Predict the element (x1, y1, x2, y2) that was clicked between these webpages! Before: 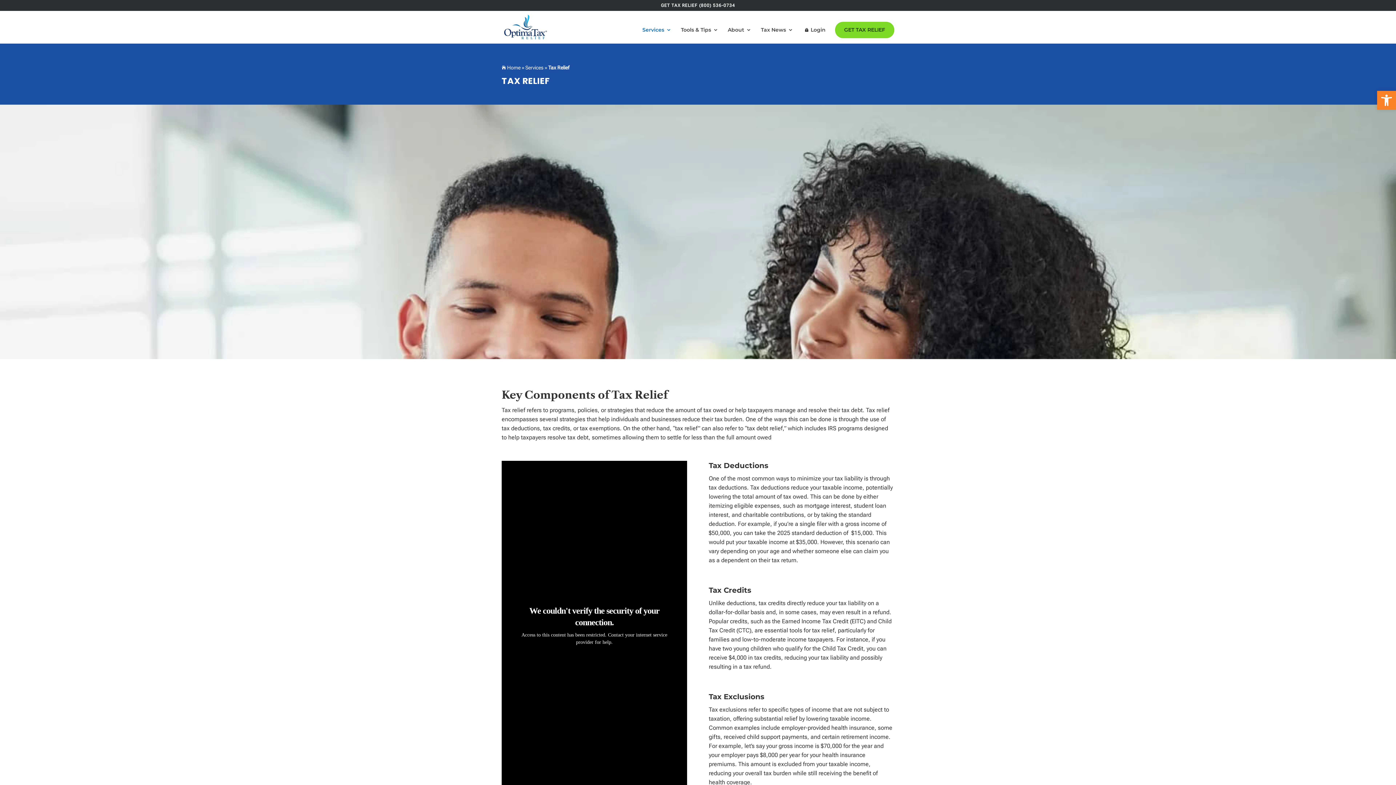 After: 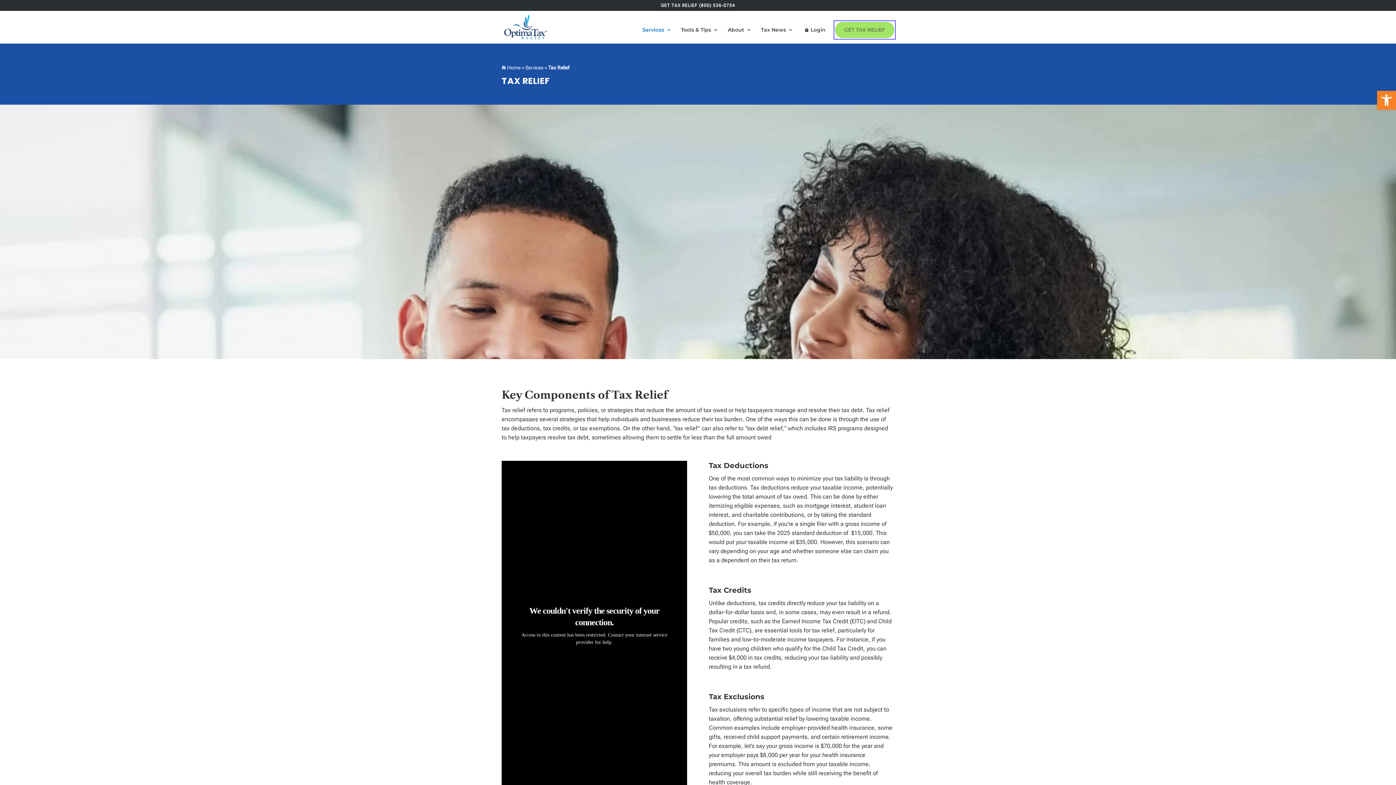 Action: label: GET TAX RELIEF bbox: (835, 21, 894, 38)